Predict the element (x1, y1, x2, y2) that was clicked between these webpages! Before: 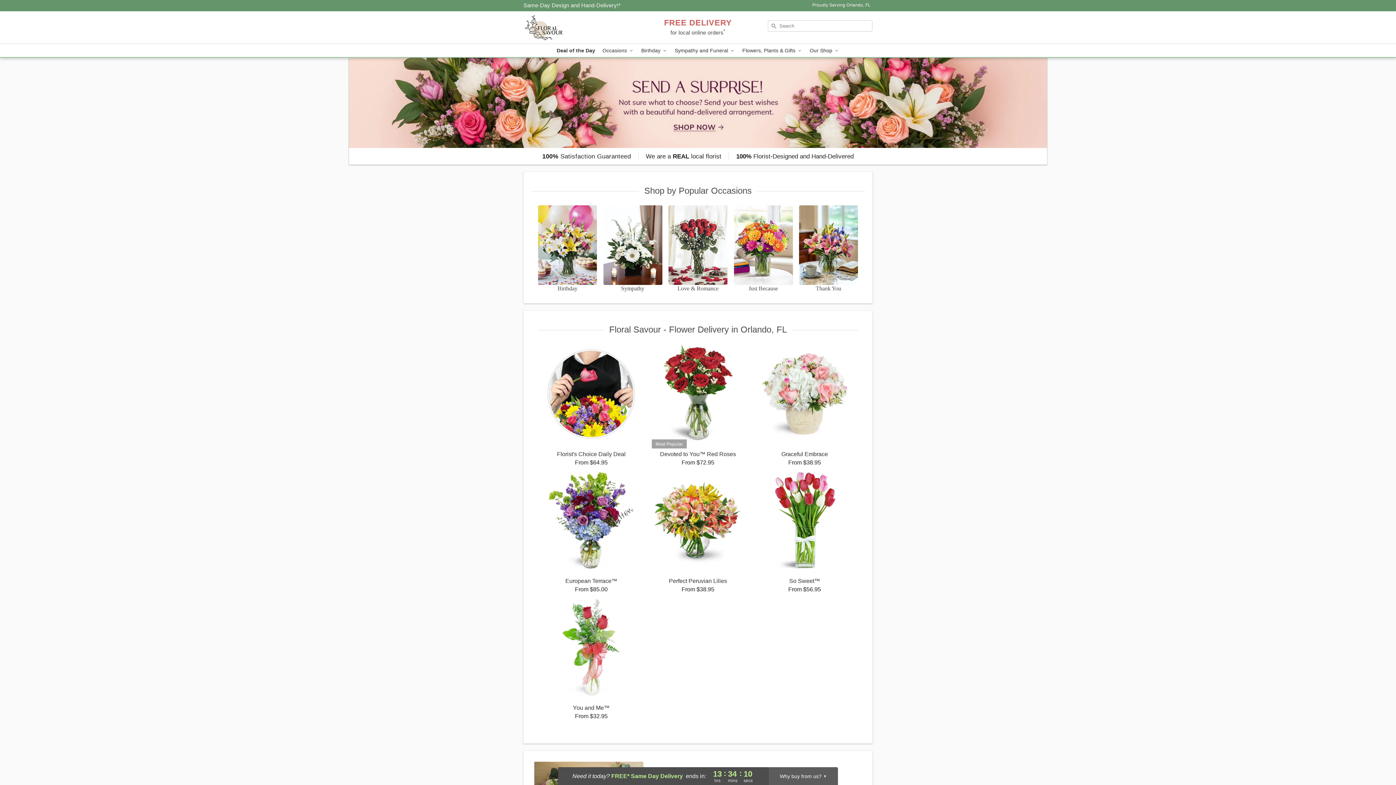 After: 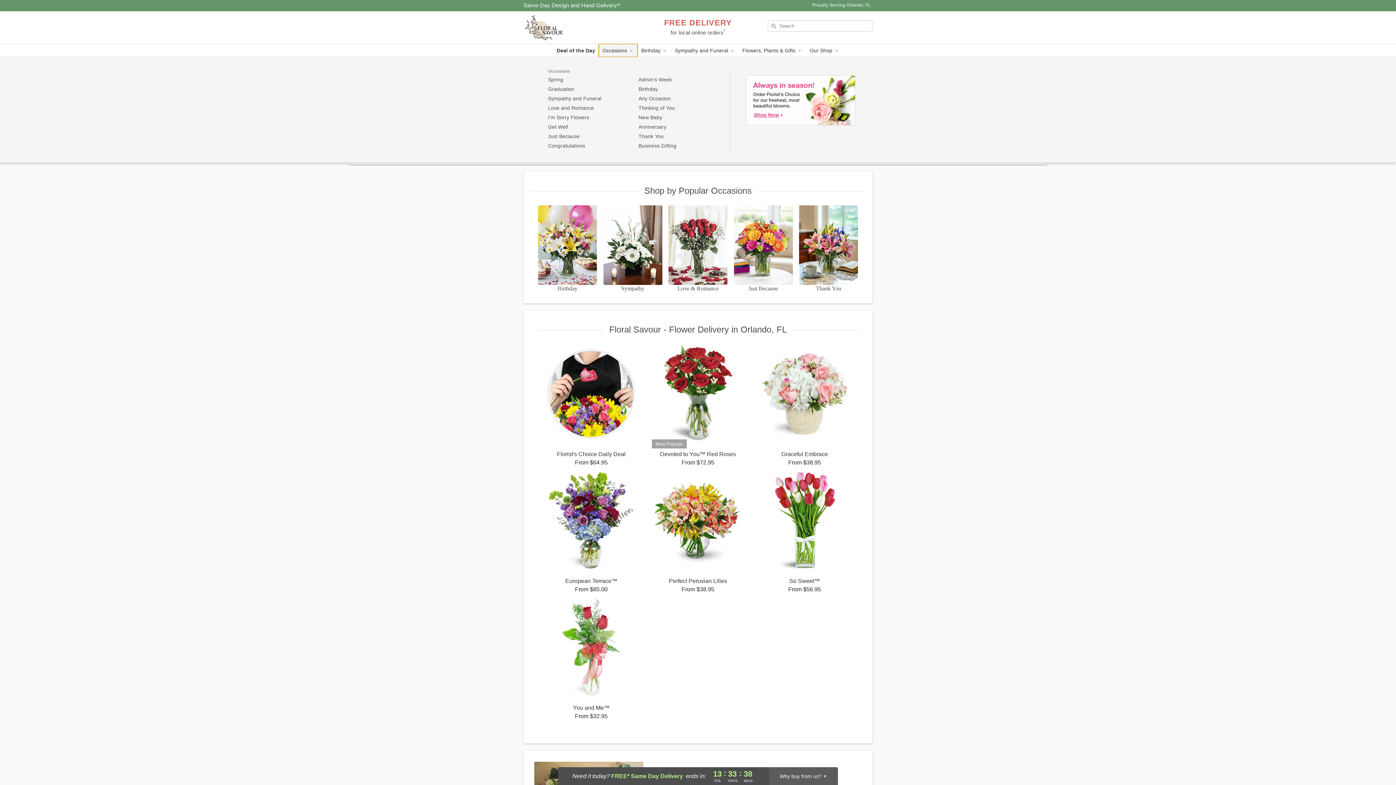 Action: bbox: (599, 44, 637, 57) label: Occasions 